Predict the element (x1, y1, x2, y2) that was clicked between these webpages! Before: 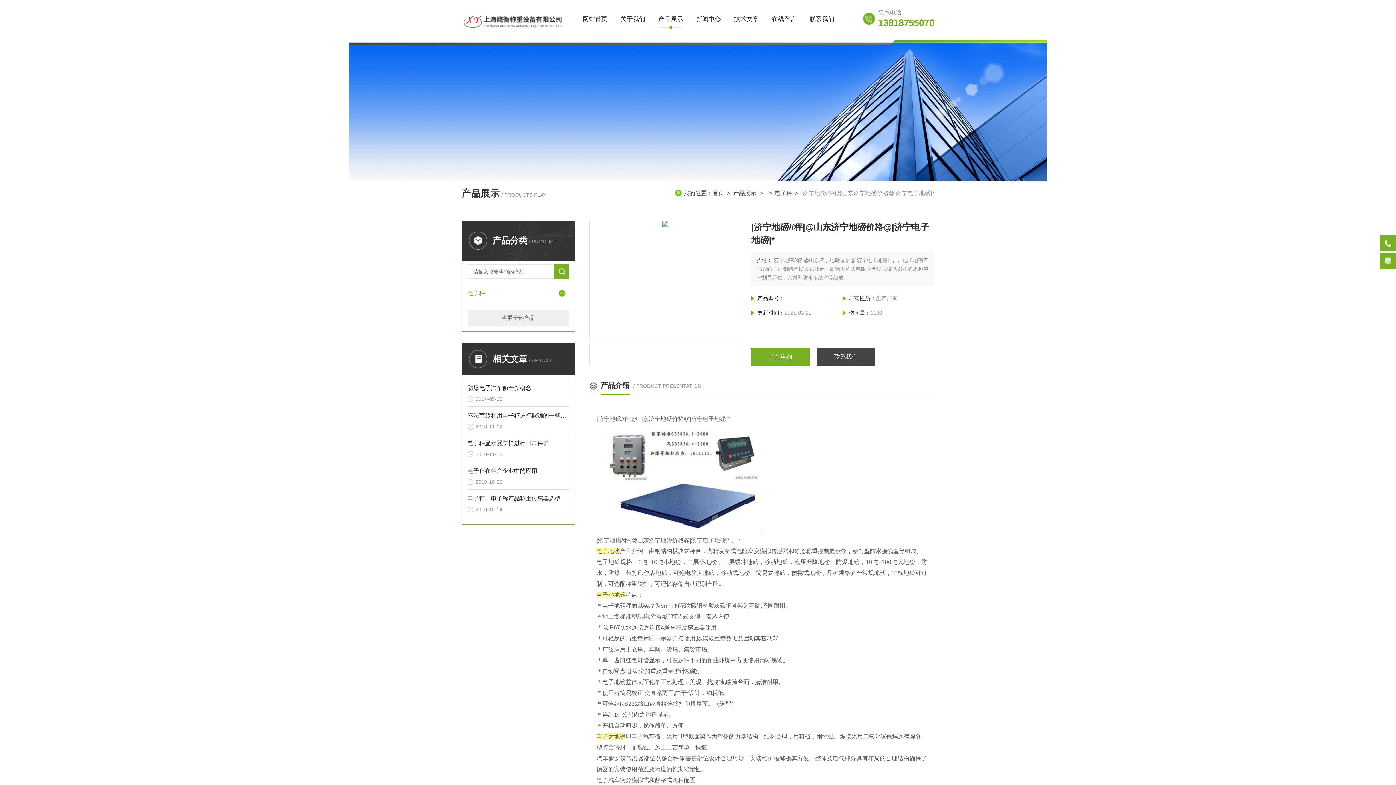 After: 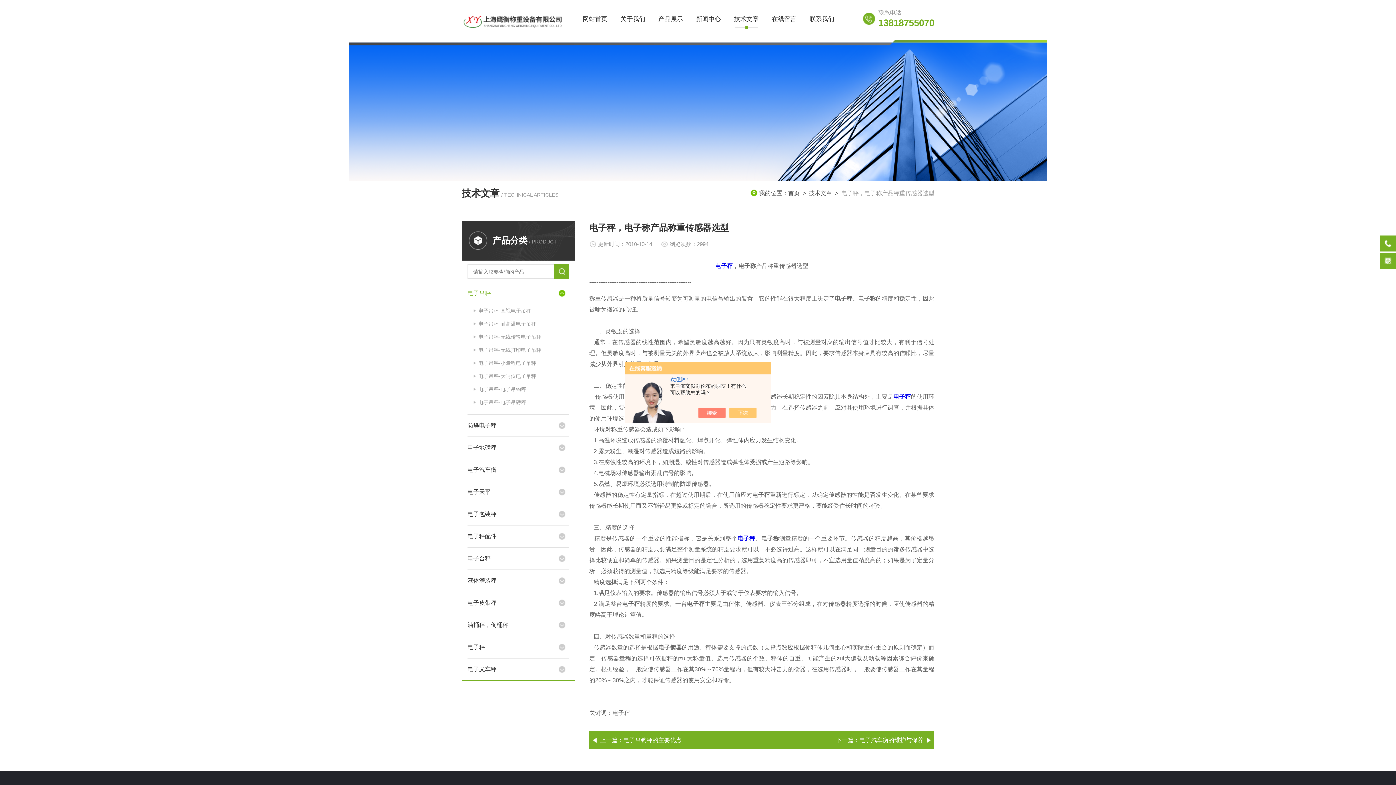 Action: bbox: (467, 493, 569, 504) label: 电子秤，电子称产品称重传感器选型